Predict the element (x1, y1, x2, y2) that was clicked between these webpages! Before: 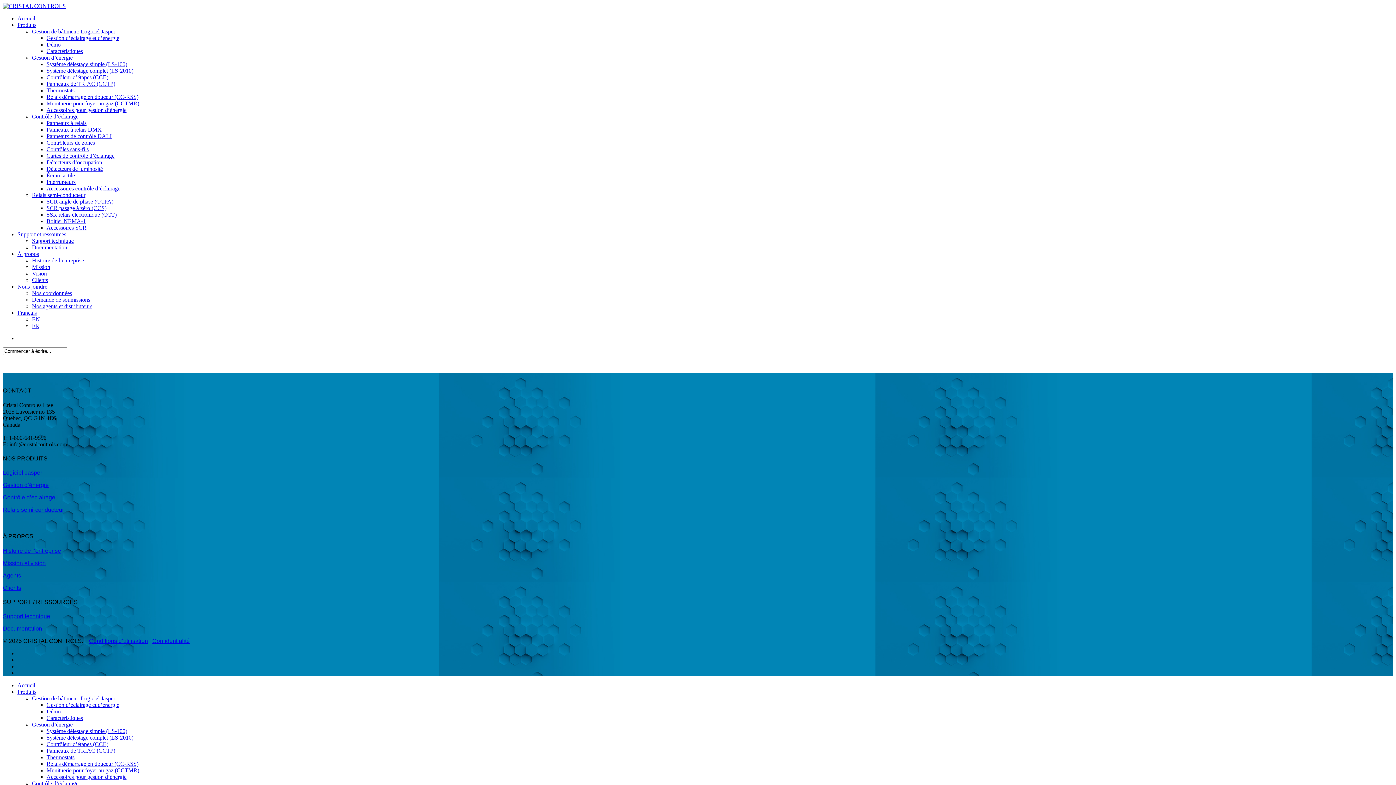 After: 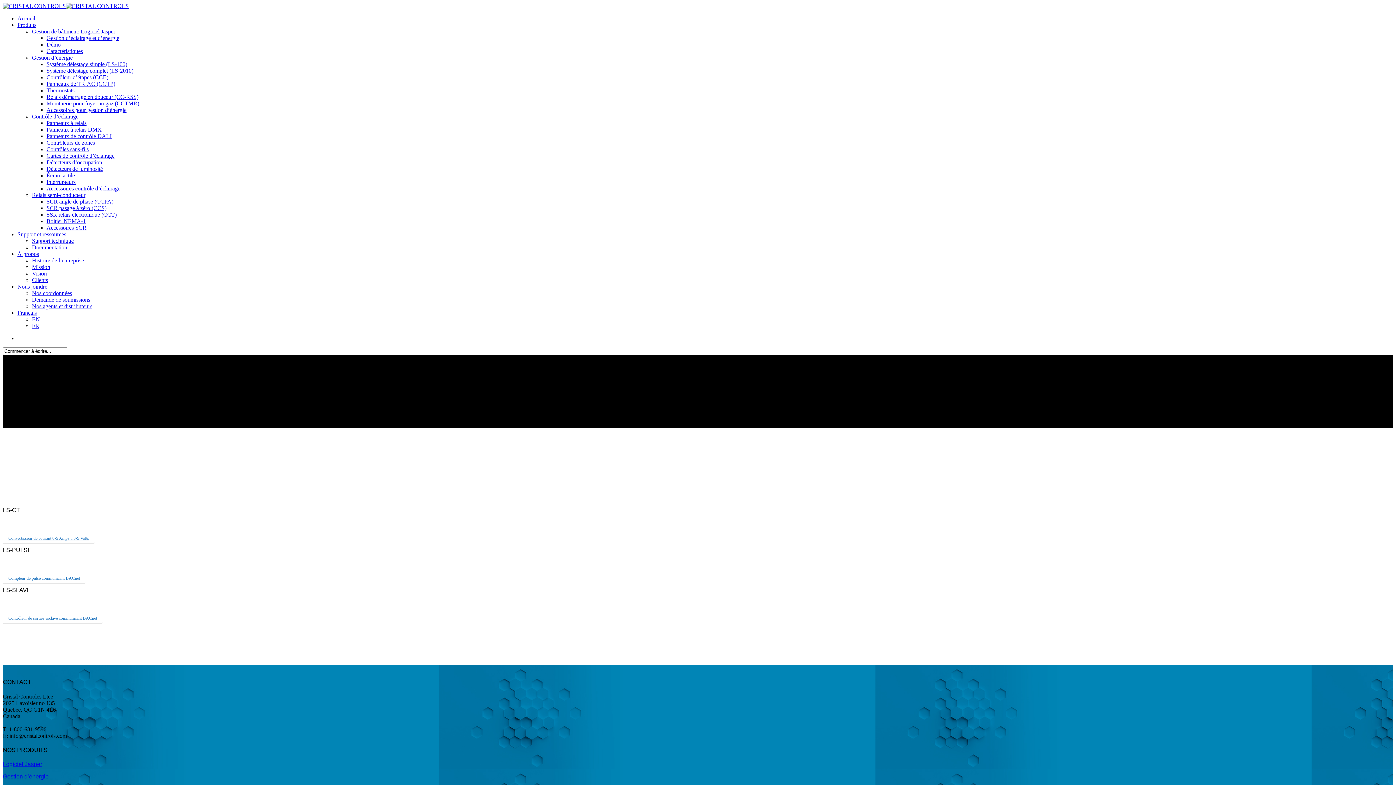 Action: label: Accessoires pour gestion d’énergie bbox: (46, 106, 126, 113)